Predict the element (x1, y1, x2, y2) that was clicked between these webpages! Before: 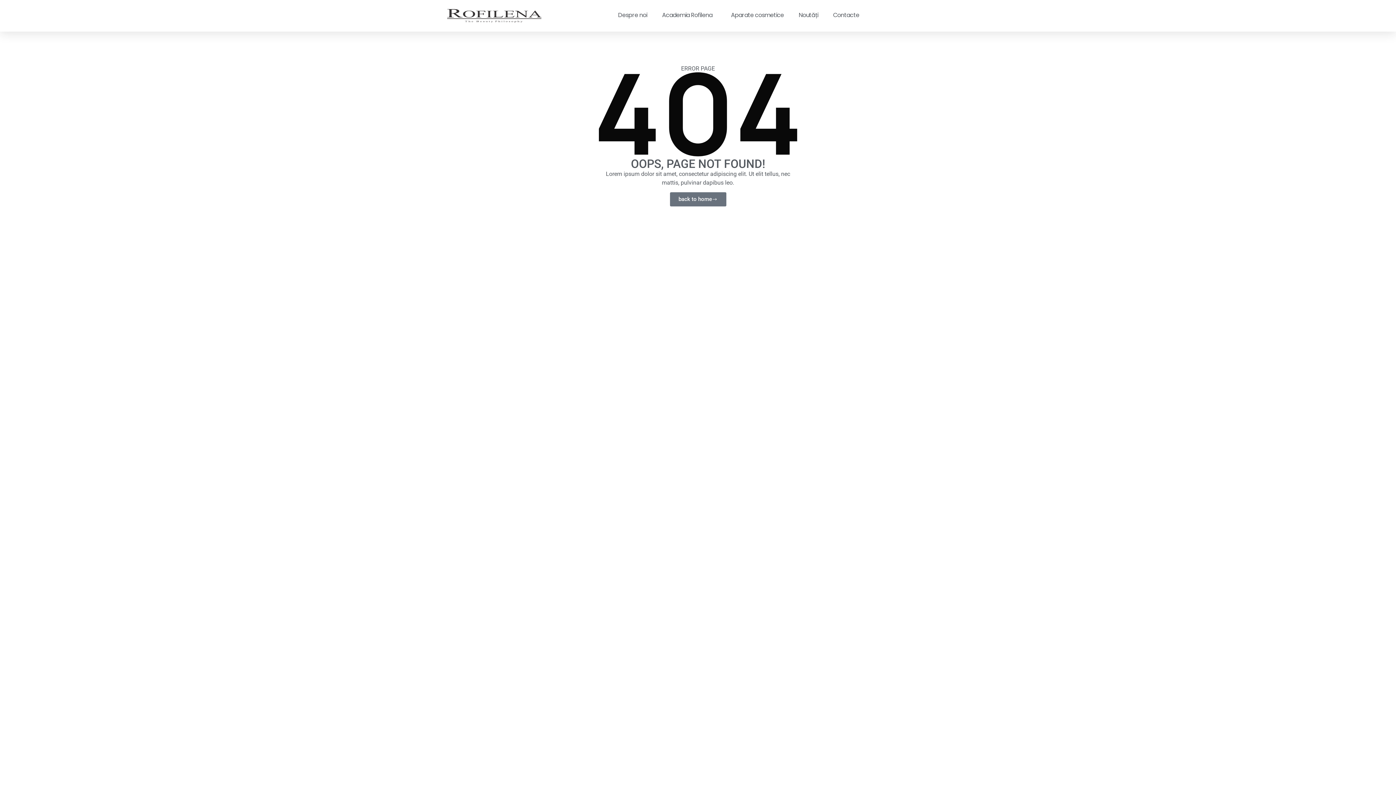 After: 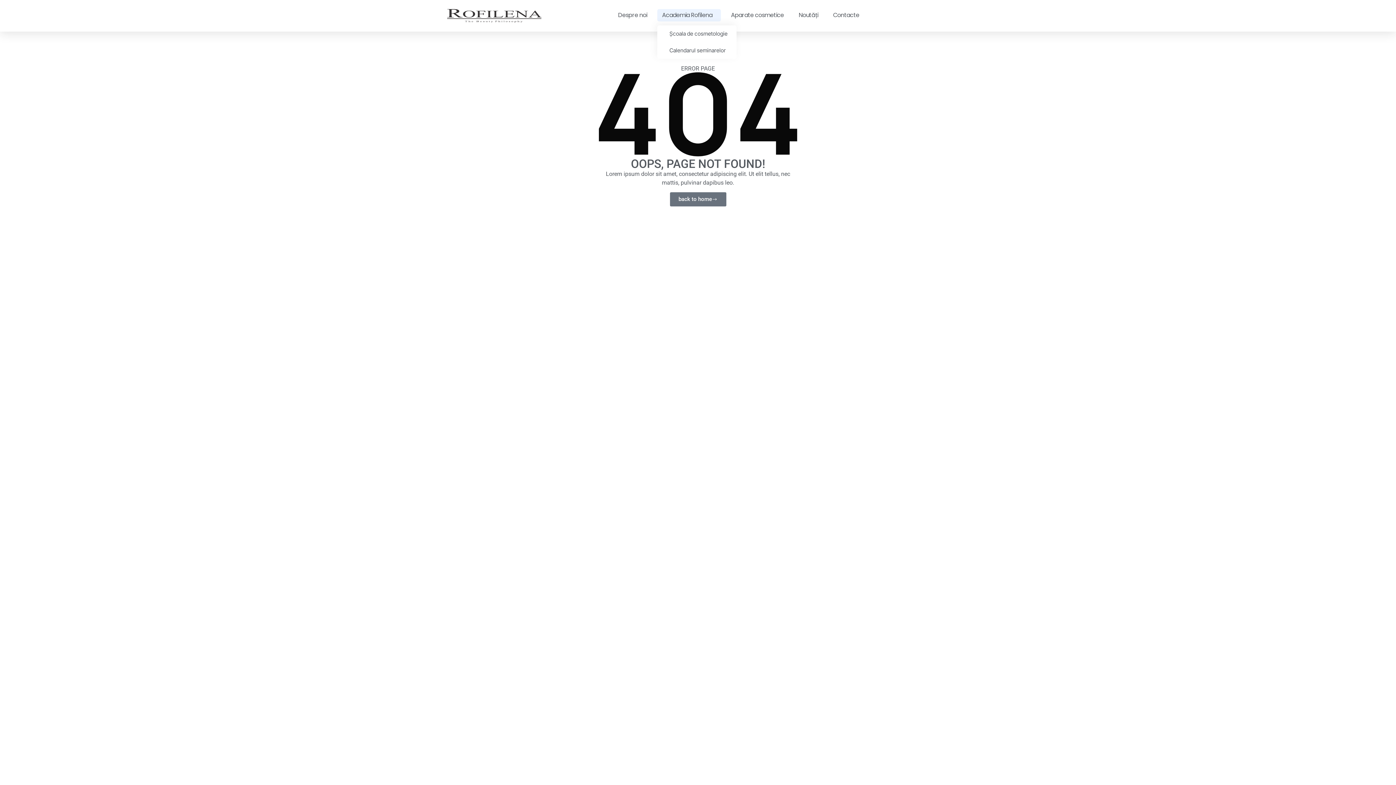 Action: label: Academia Rofilena bbox: (657, 9, 721, 21)